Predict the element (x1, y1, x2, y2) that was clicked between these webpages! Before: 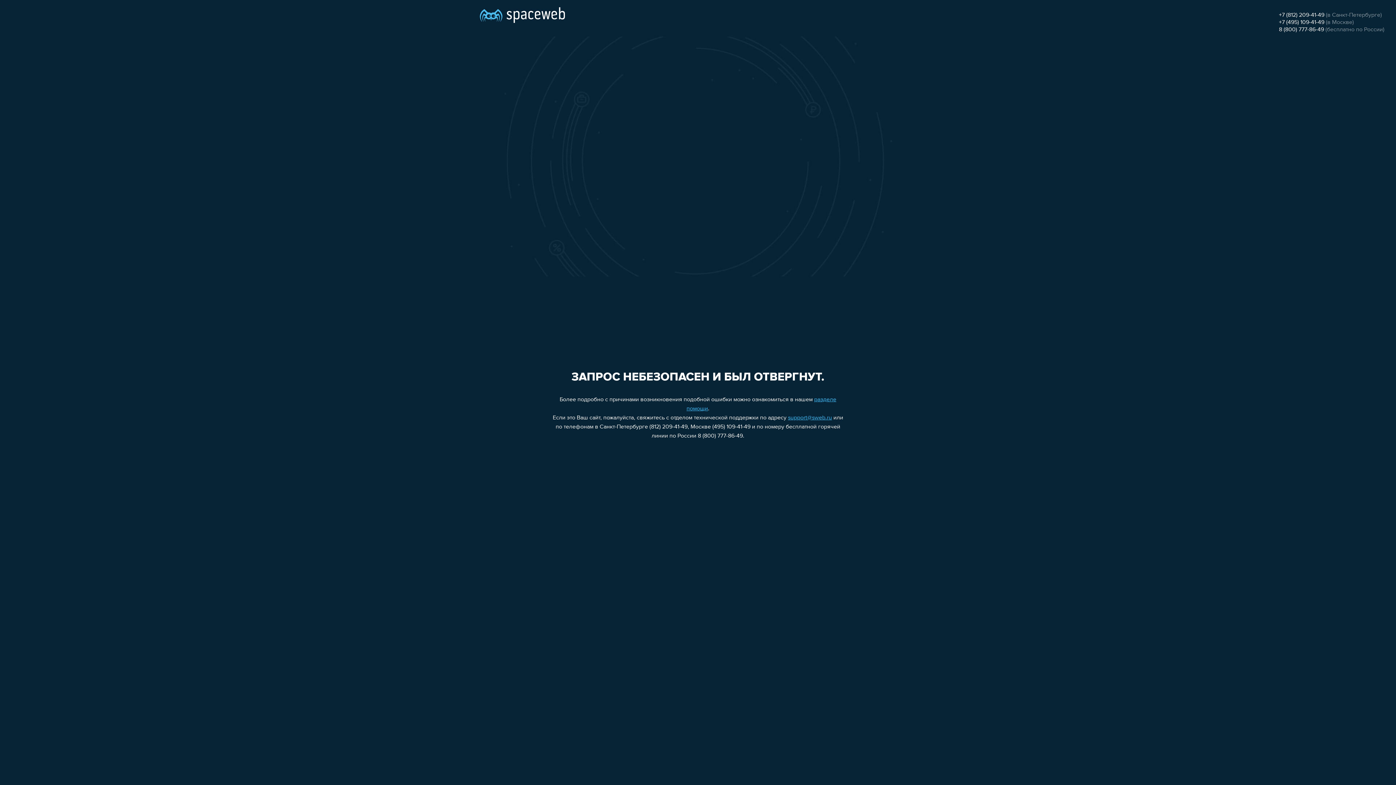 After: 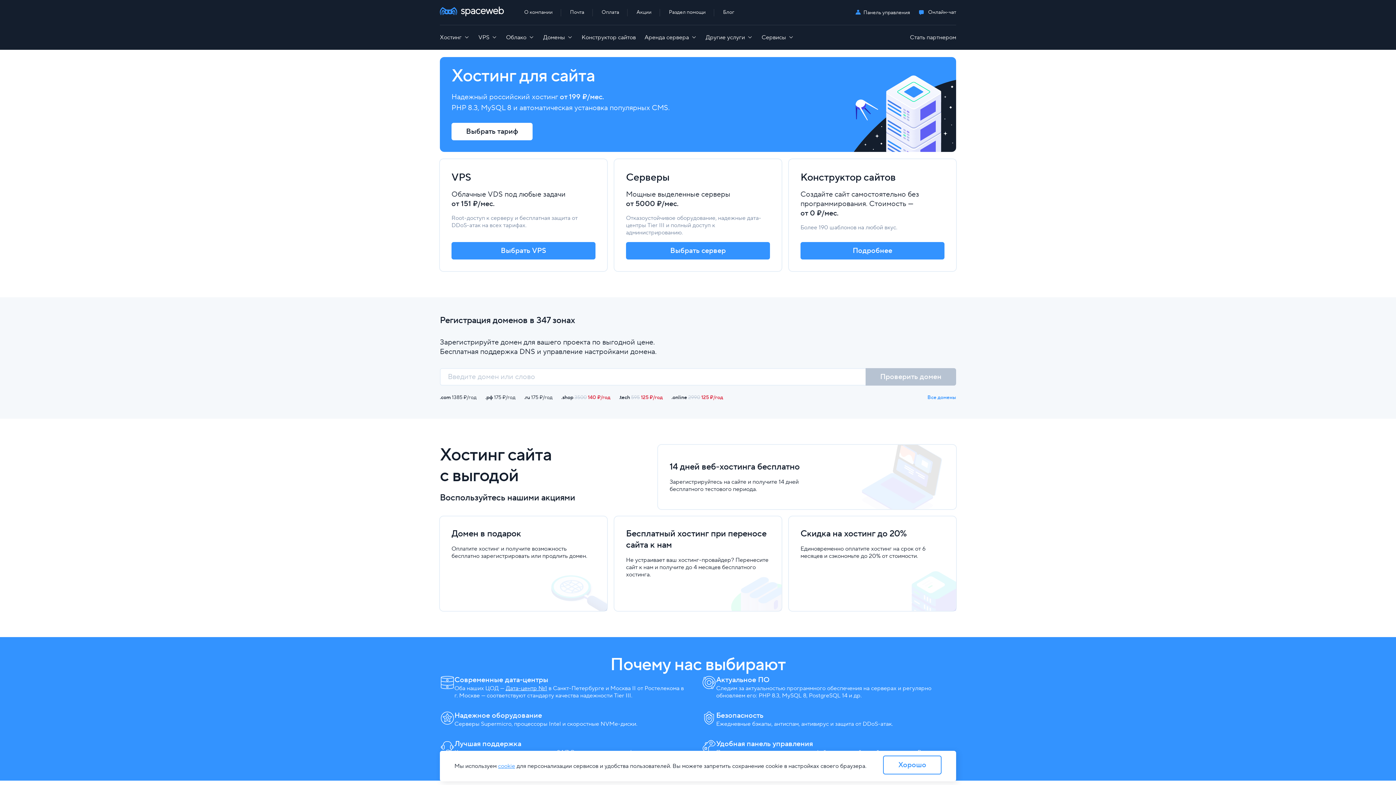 Action: bbox: (480, 0, 565, 25)